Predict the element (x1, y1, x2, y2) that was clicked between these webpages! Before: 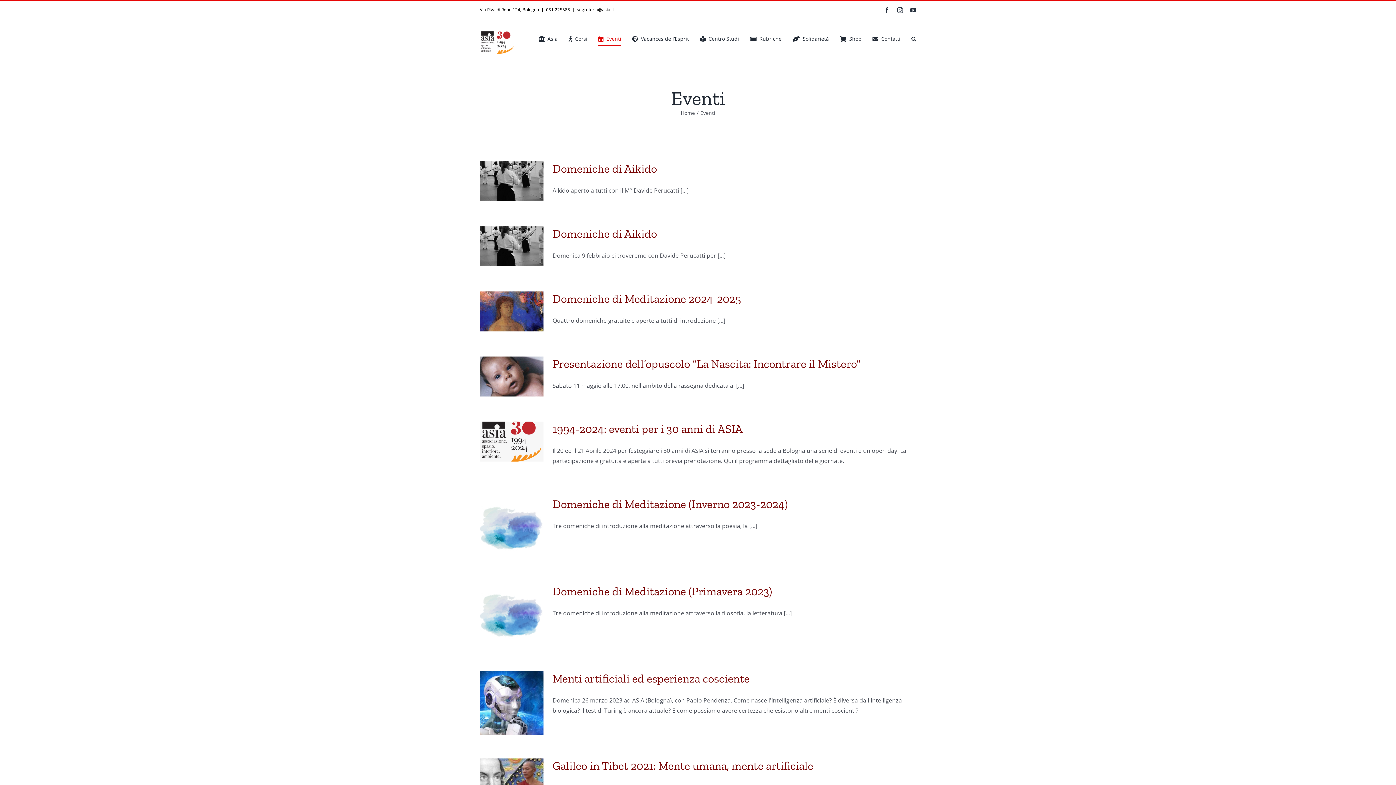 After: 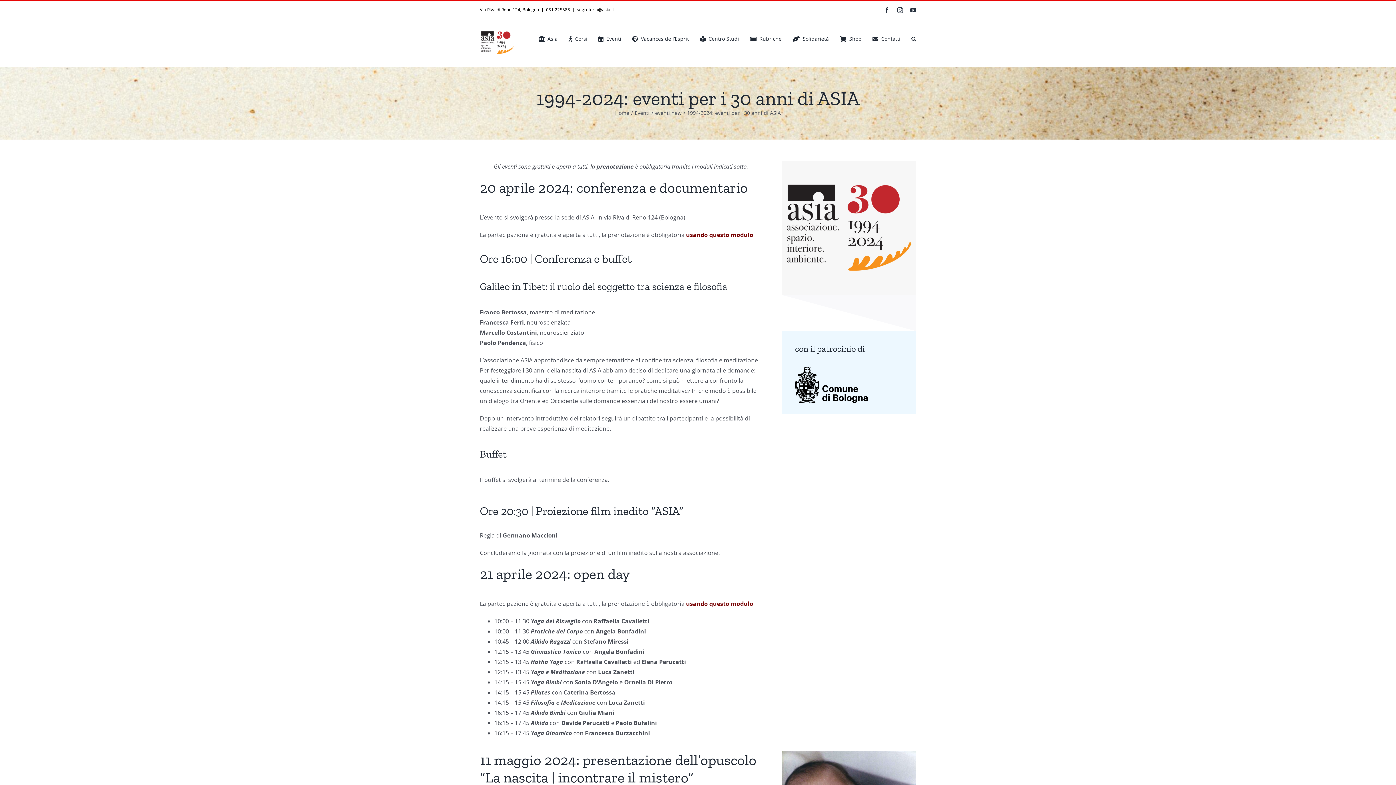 Action: bbox: (479, 421, 543, 461) label: 1994-2024: eventi per i 30 anni di ASIA